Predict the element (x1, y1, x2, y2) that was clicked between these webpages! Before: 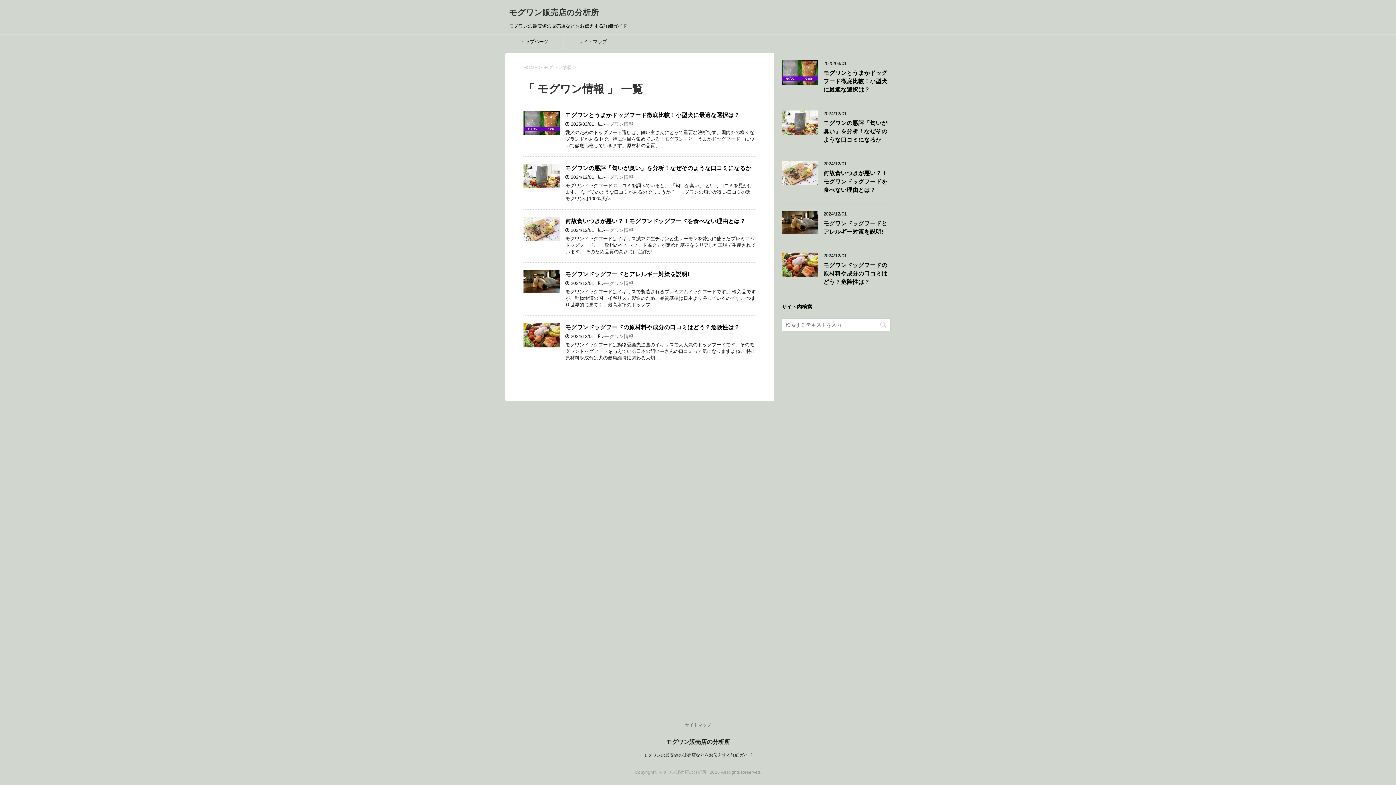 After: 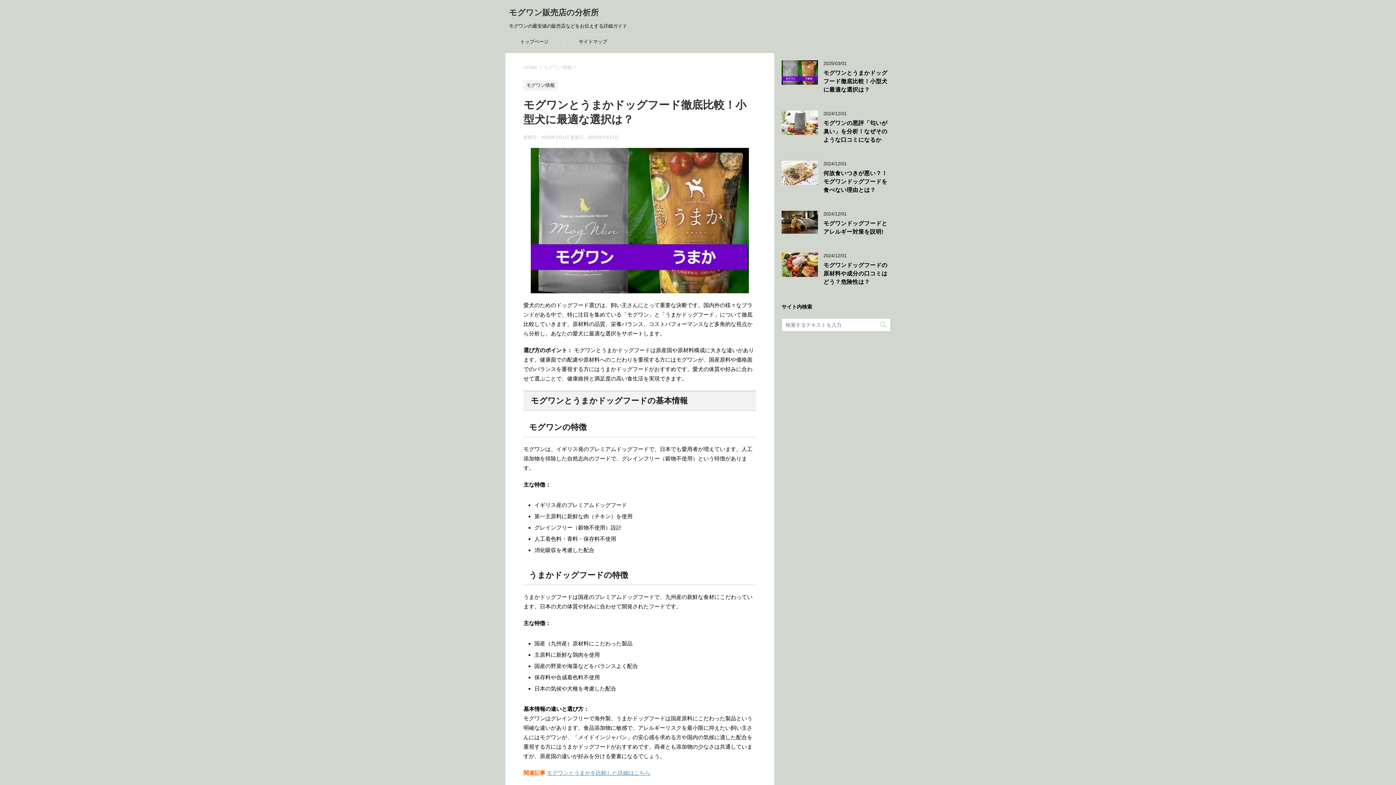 Action: label: モグワンとうまかドッグフード徹底比較！小型犬に最適な選択は？ bbox: (823, 69, 887, 94)